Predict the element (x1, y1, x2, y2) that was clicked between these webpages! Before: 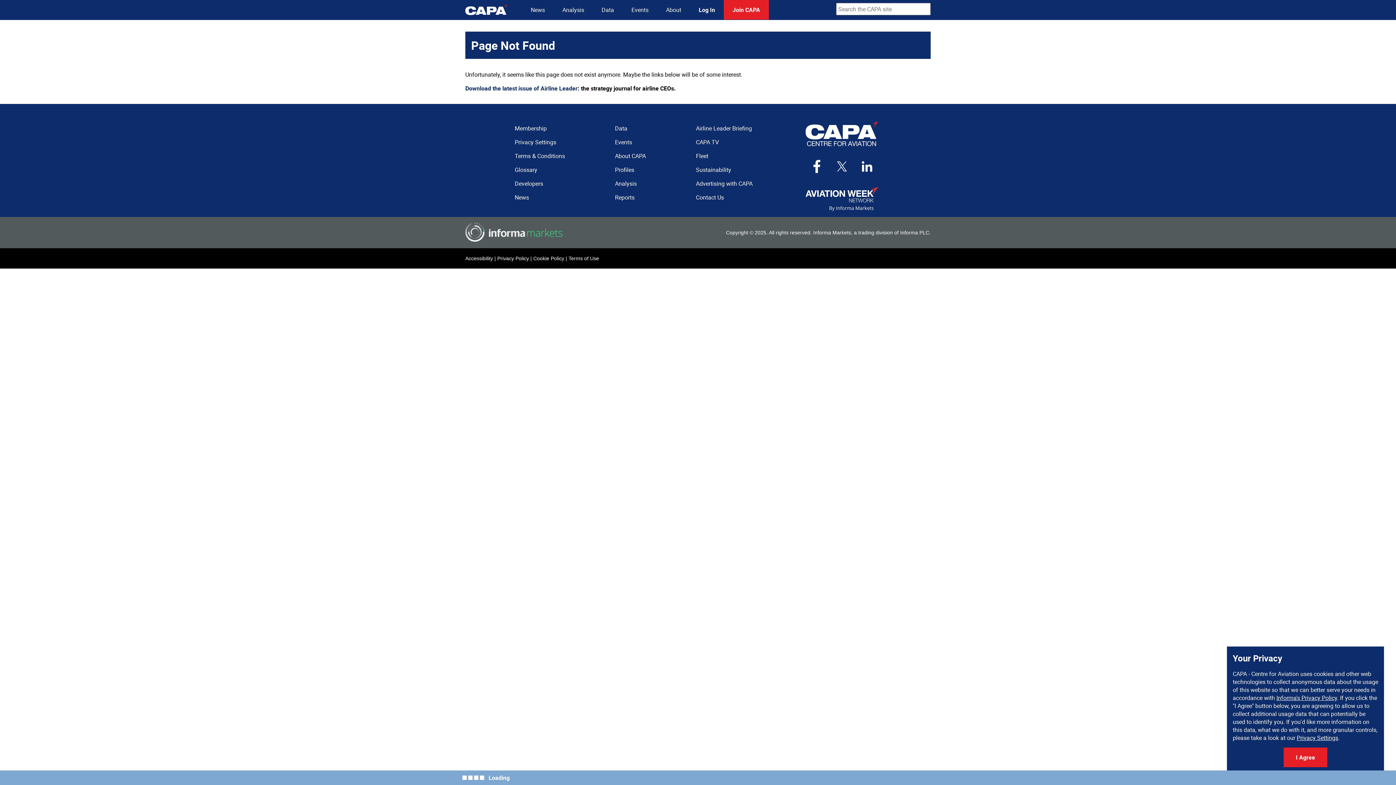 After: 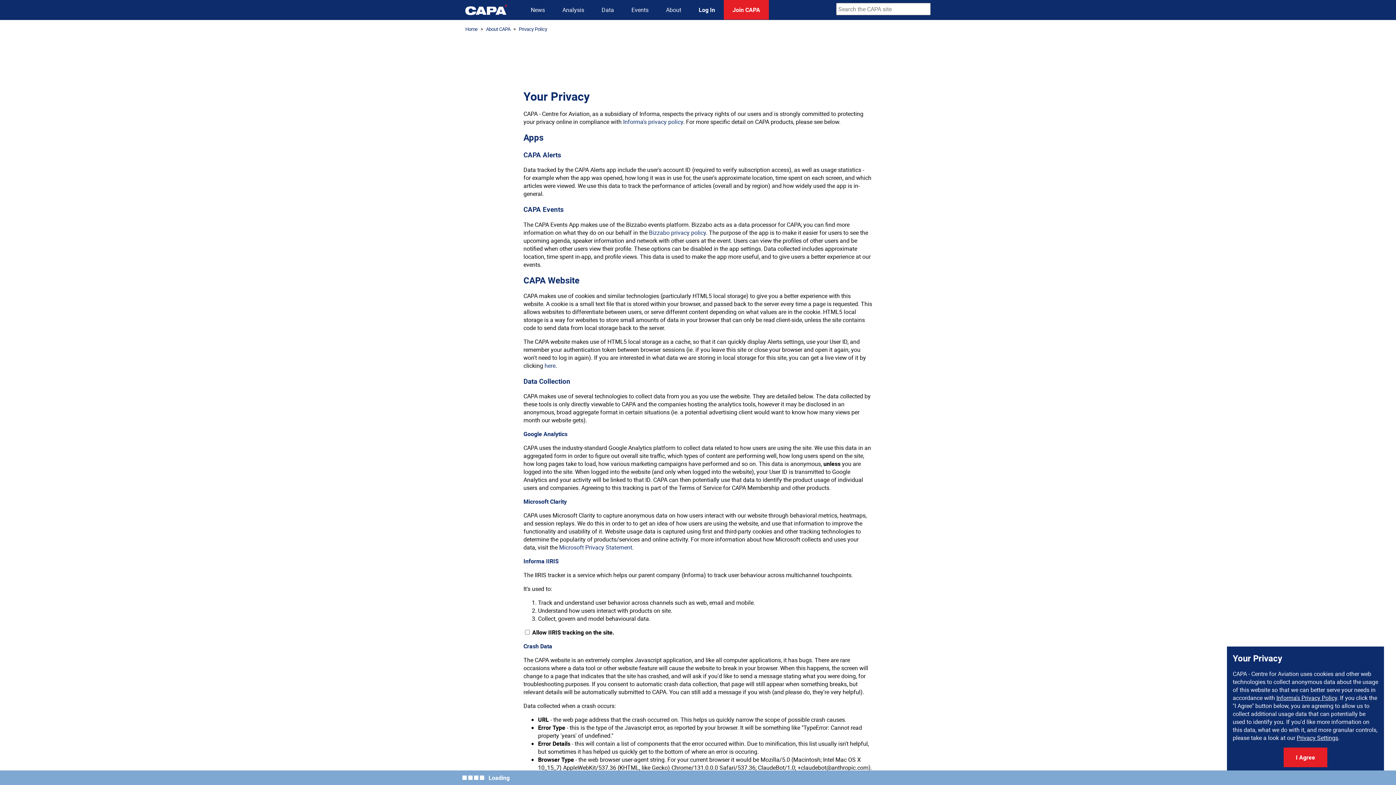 Action: bbox: (514, 138, 556, 146) label: Privacy Settings